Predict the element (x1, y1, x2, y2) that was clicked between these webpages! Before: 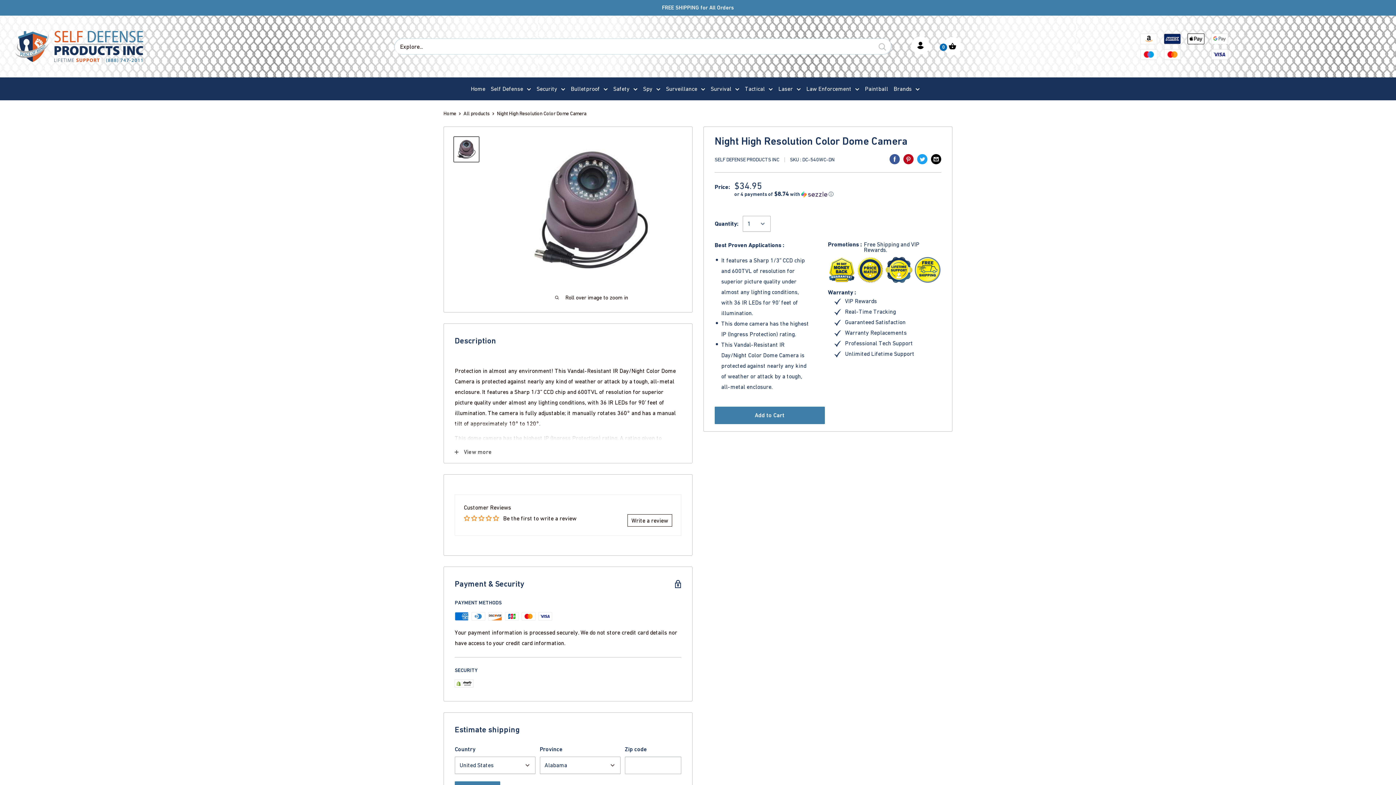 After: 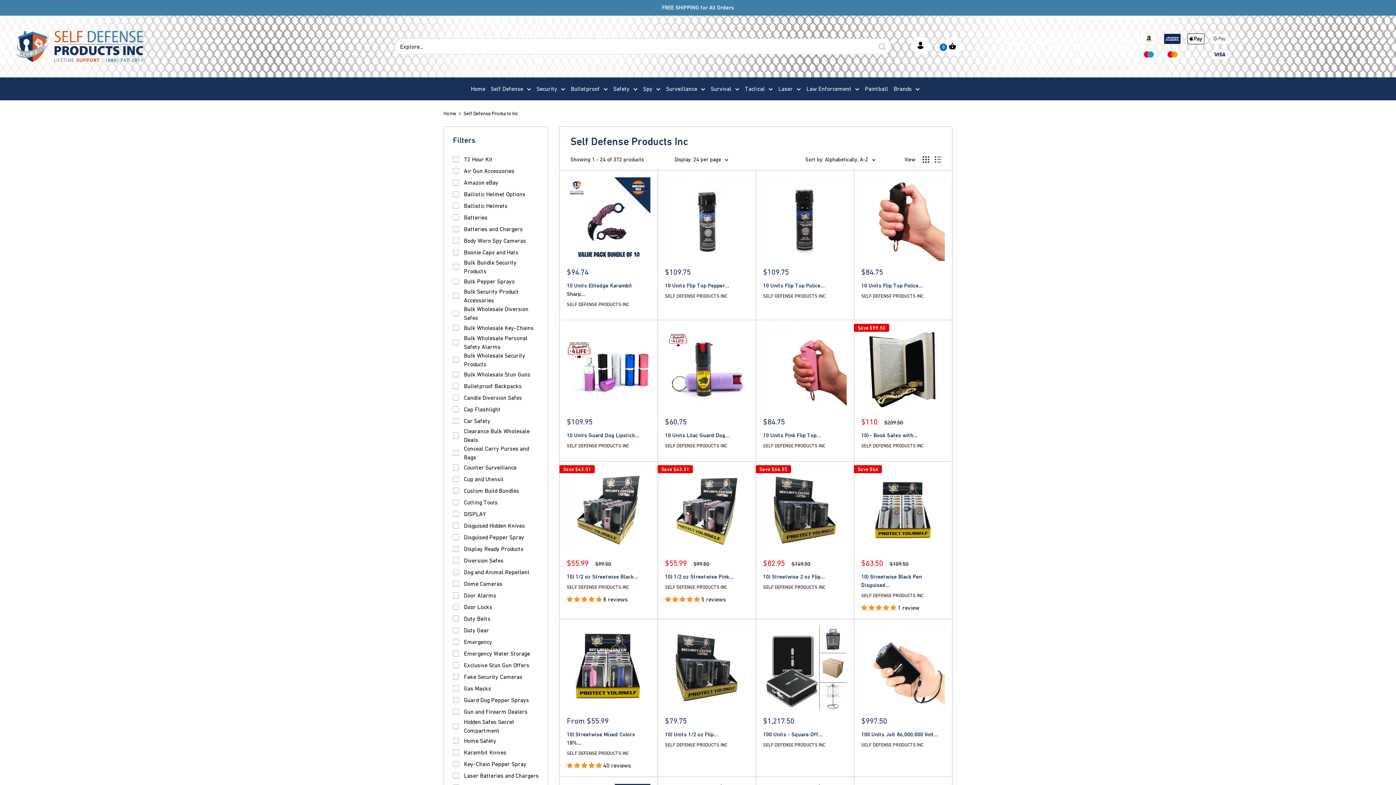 Action: bbox: (714, 156, 779, 162) label: SELF DEFENSE PRODUCTS INC